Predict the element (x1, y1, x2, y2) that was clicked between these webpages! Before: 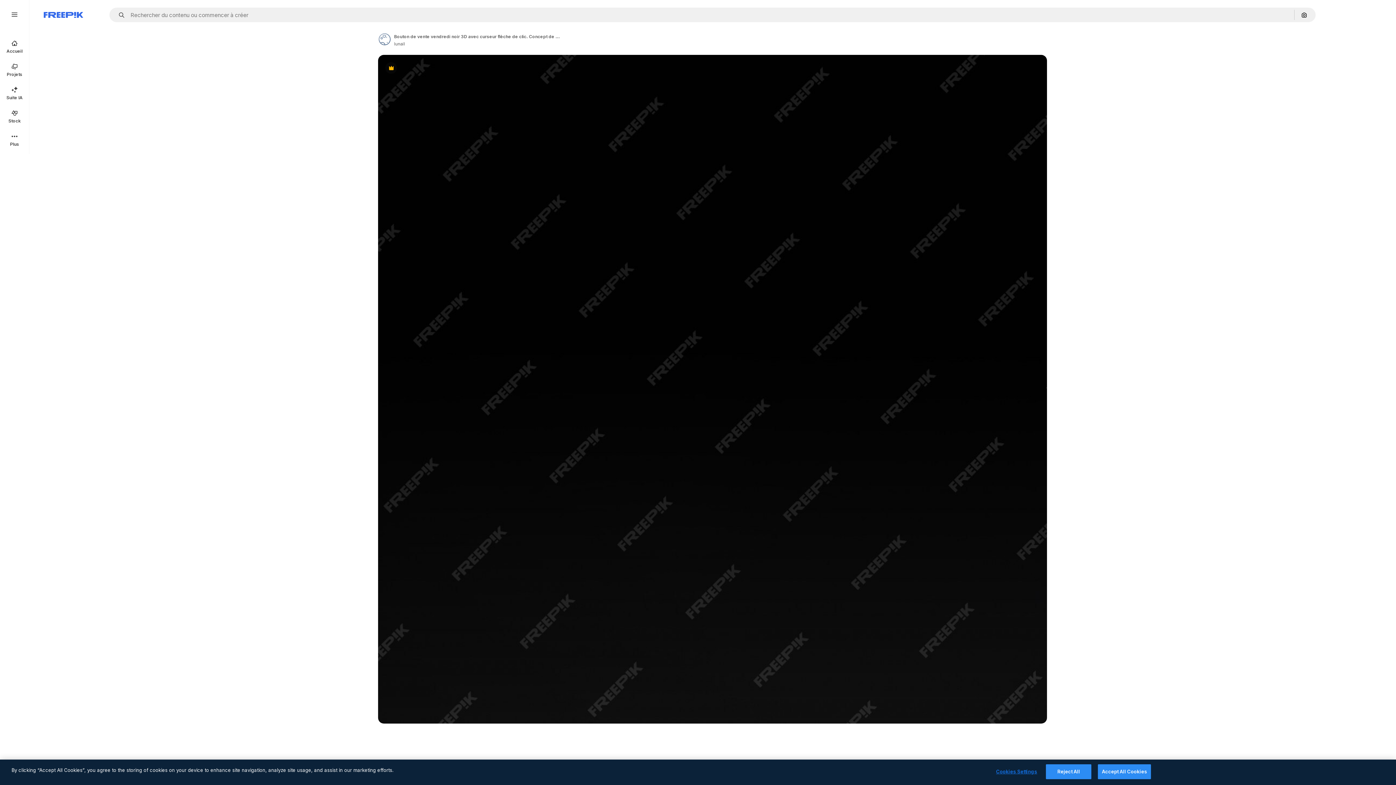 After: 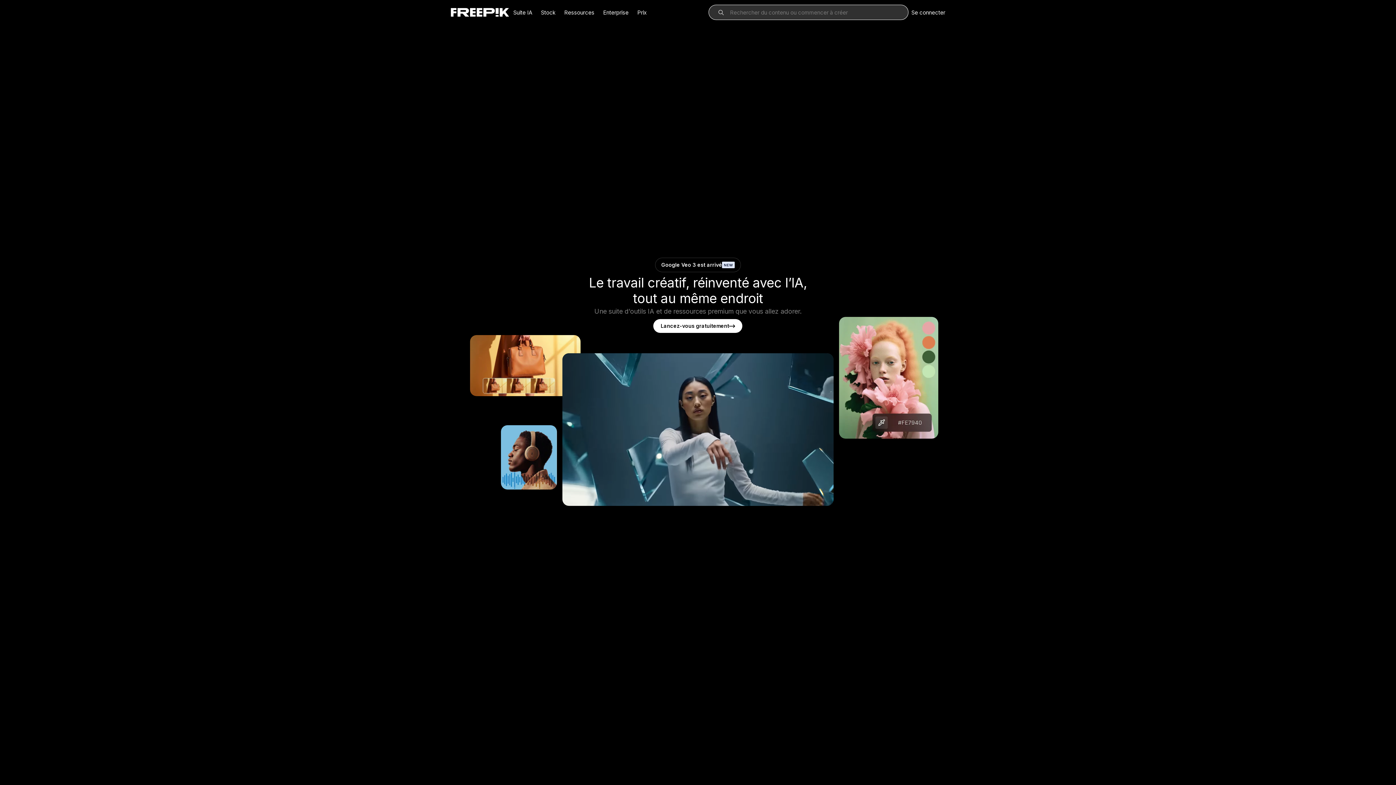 Action: bbox: (0, 34, 29, 58) label: Accueil